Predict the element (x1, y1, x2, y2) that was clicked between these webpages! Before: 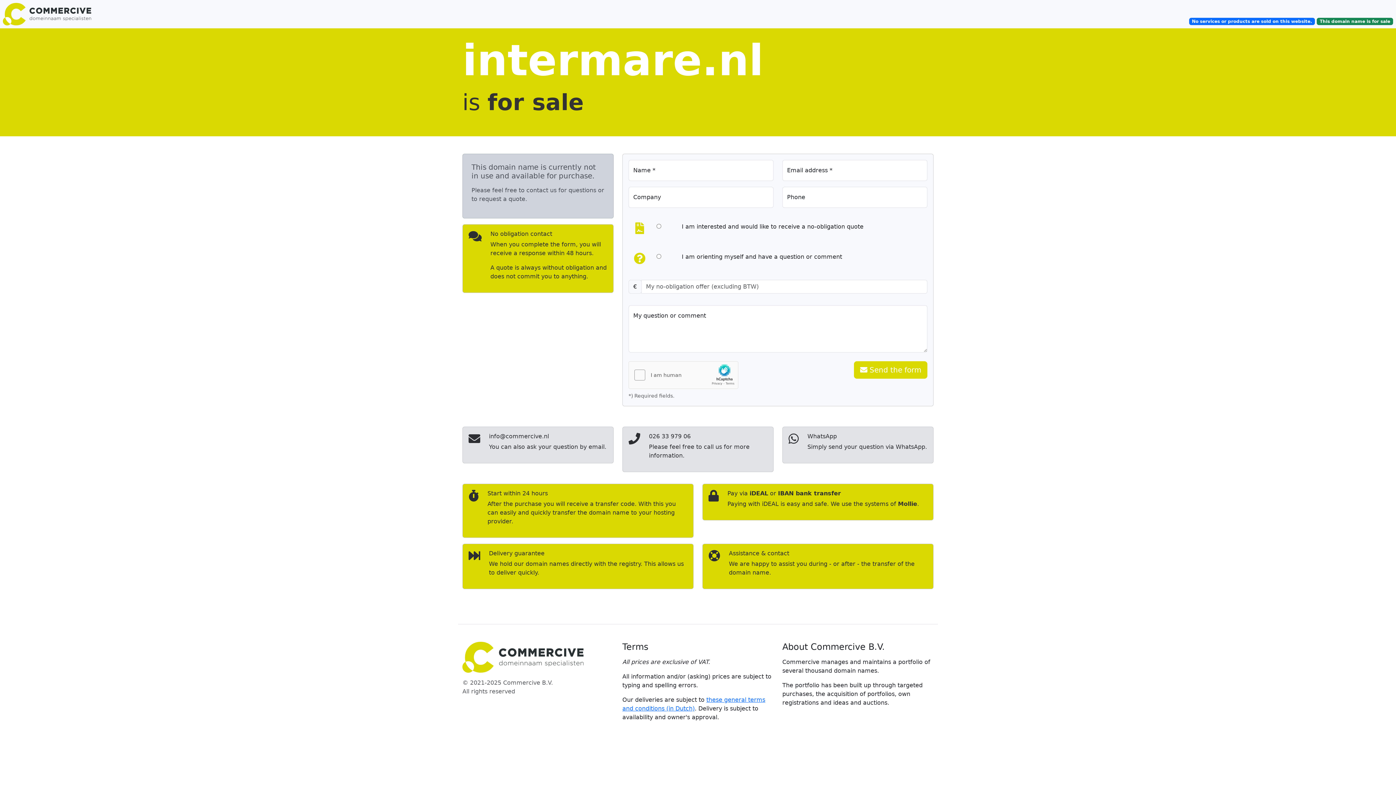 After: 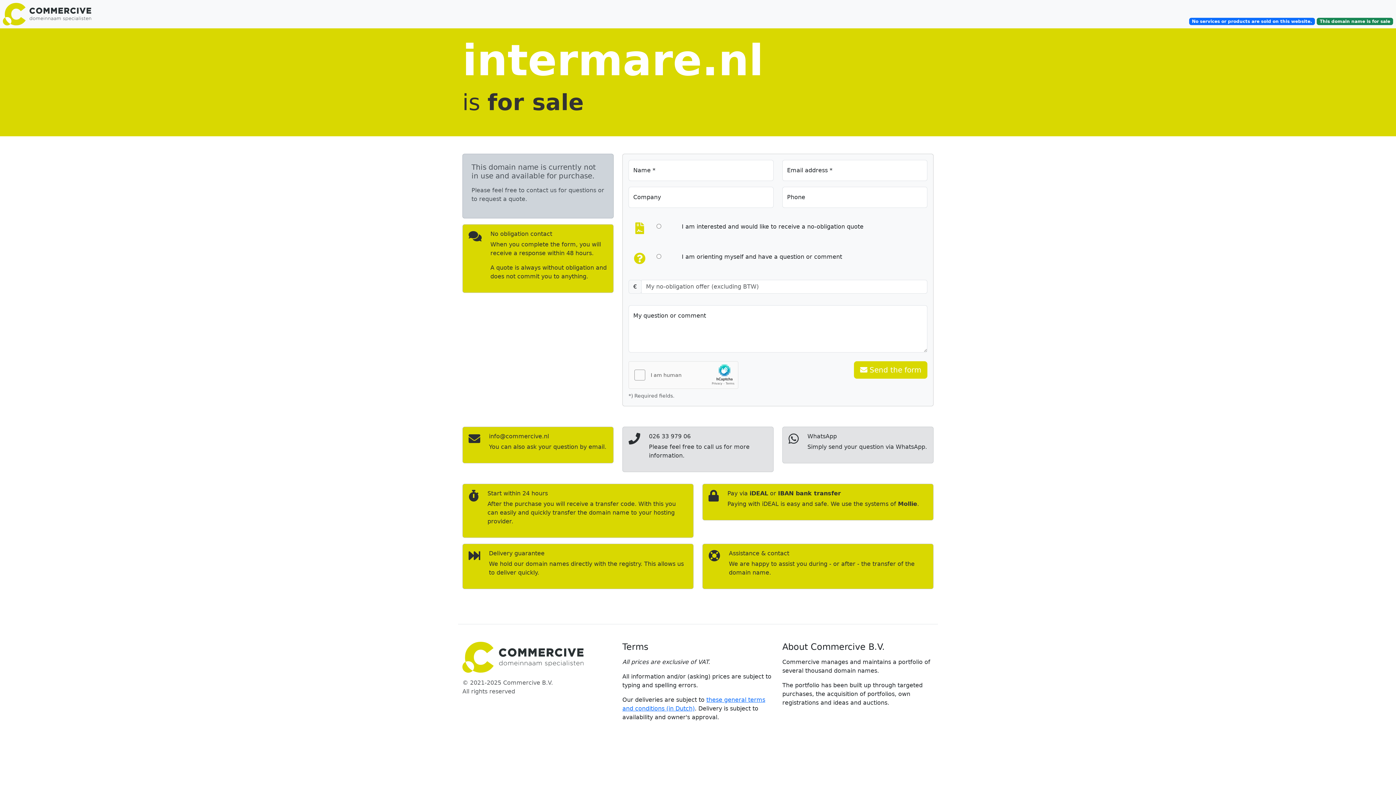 Action: label: info@commercive.nl

You can also ask your question by email. bbox: (462, 426, 613, 463)